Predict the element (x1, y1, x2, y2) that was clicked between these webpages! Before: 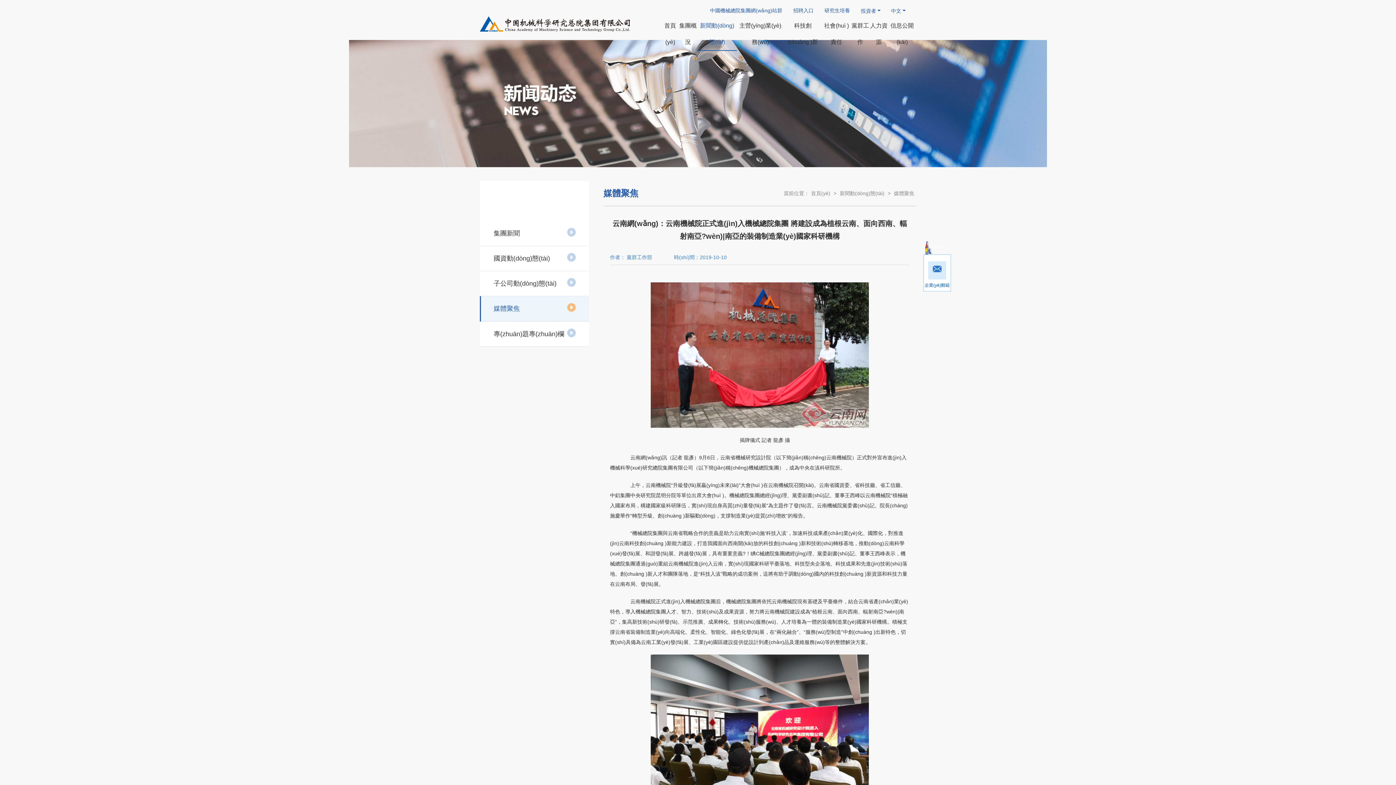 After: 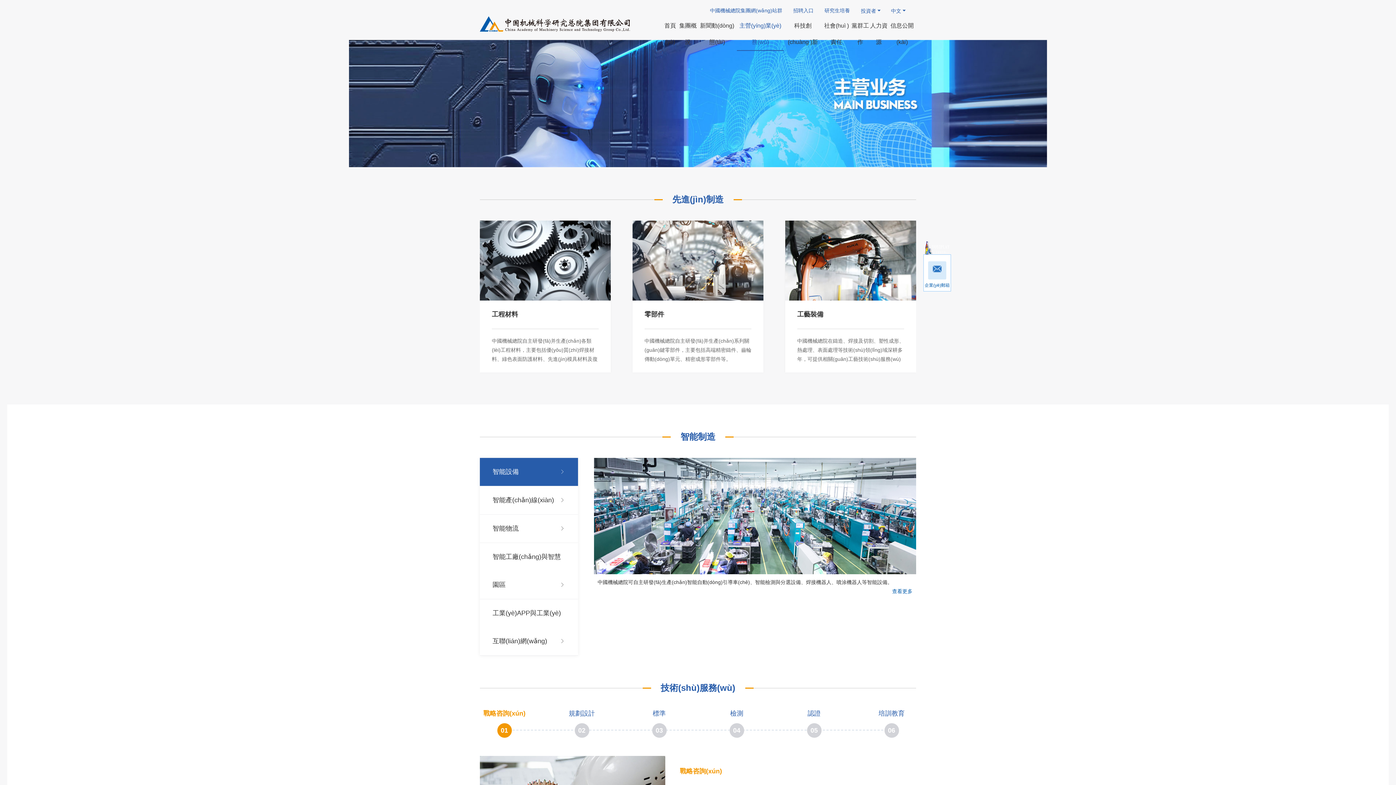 Action: bbox: (737, 17, 784, 50) label: 主營(yíng)業(yè)務(wù)